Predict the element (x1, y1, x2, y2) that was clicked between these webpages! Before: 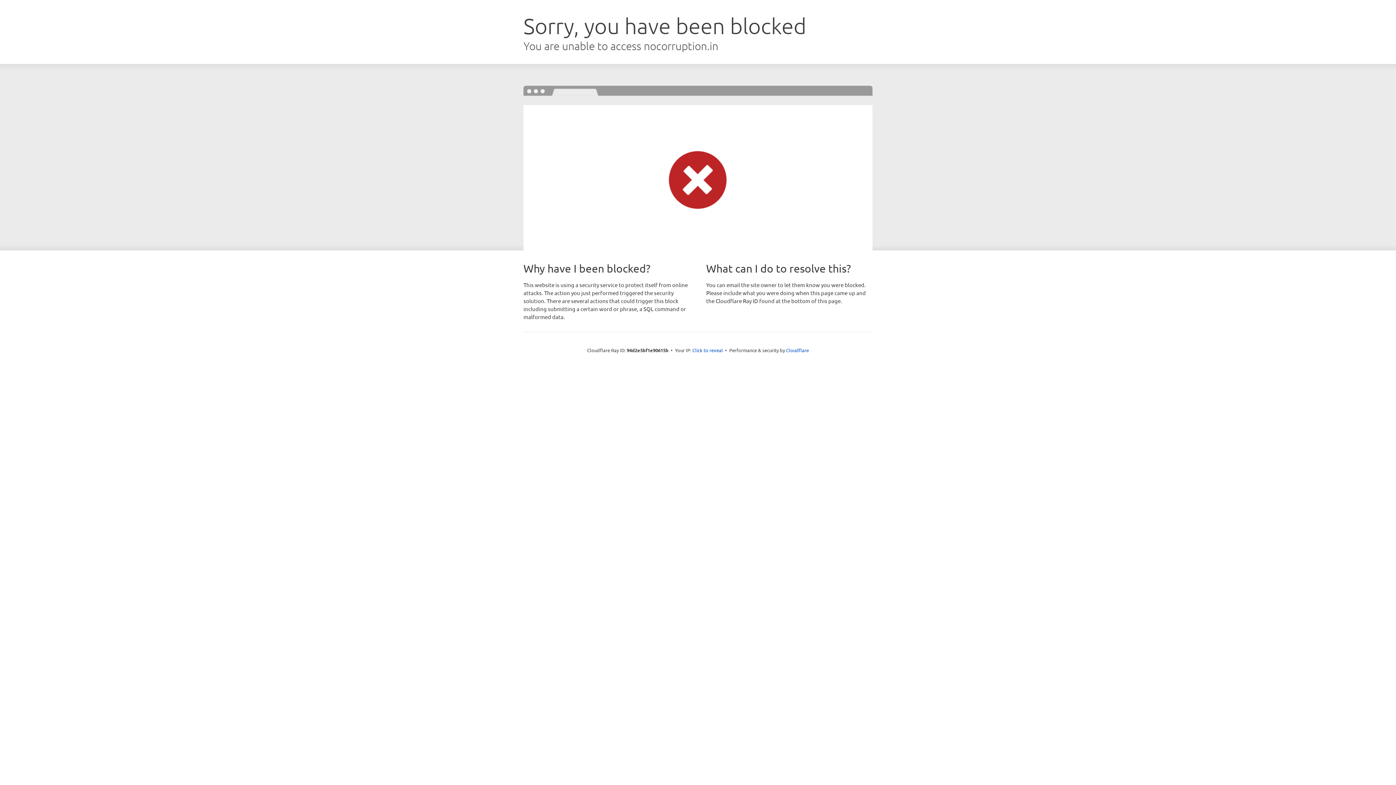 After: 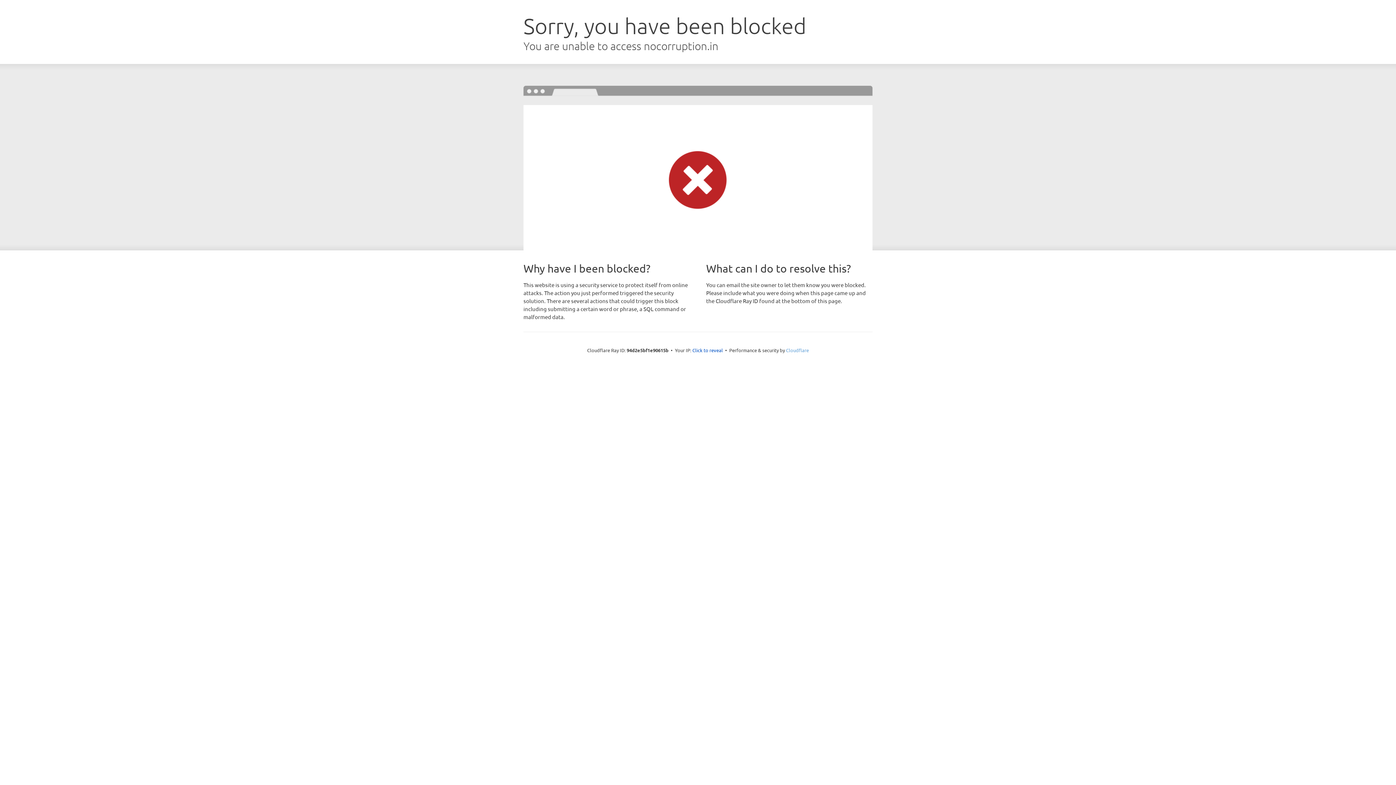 Action: bbox: (786, 347, 809, 353) label: Cloudflare